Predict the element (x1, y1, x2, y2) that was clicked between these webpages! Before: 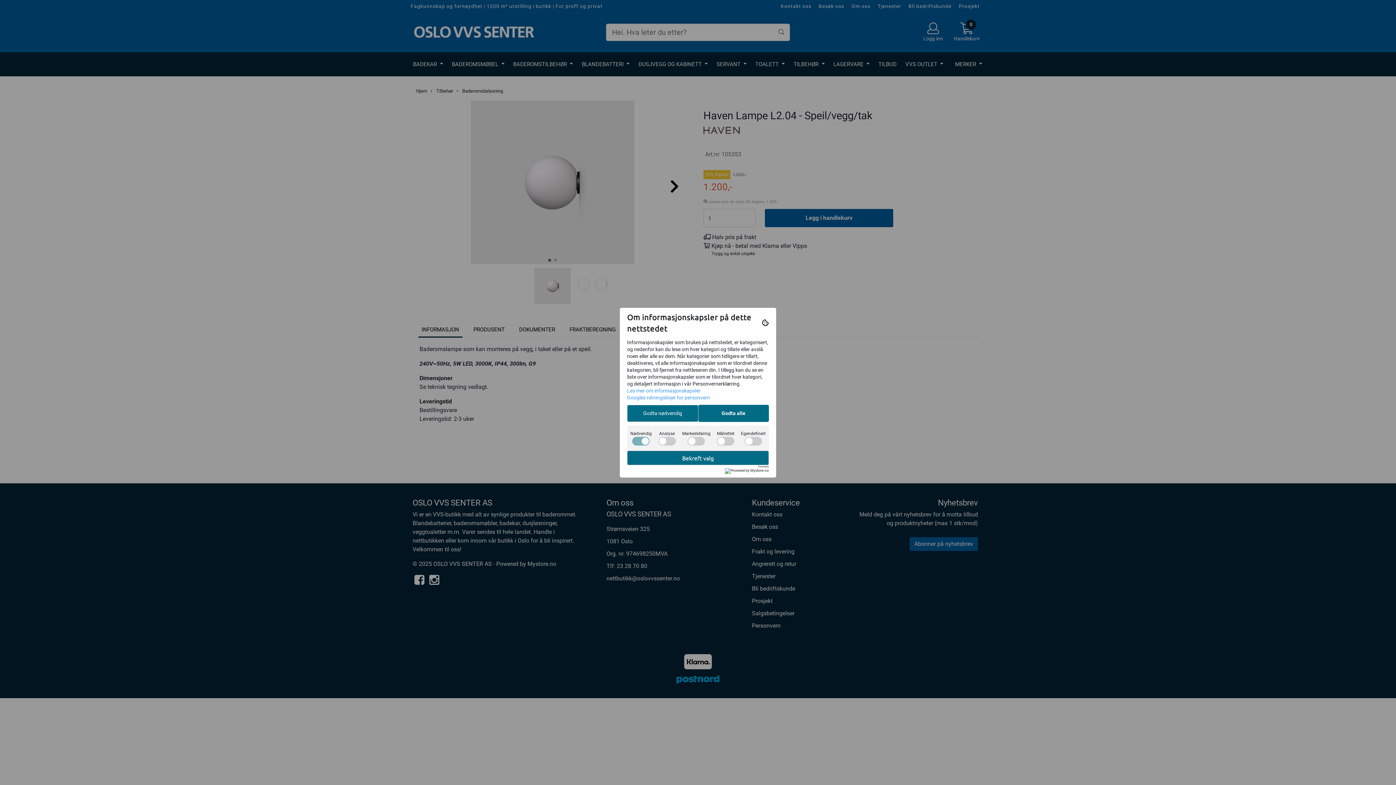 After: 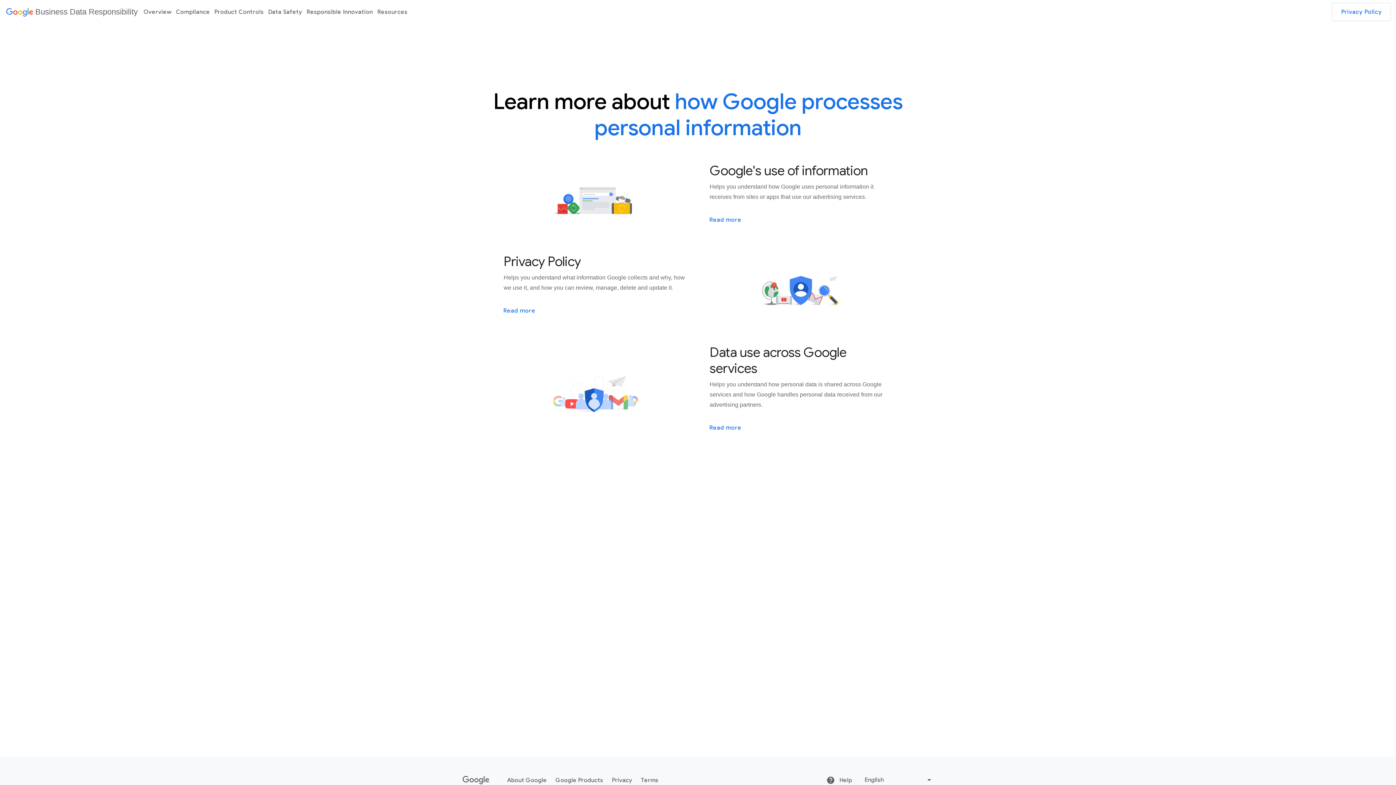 Action: bbox: (627, 394, 710, 400) label: Googles retningslinjer for personvern